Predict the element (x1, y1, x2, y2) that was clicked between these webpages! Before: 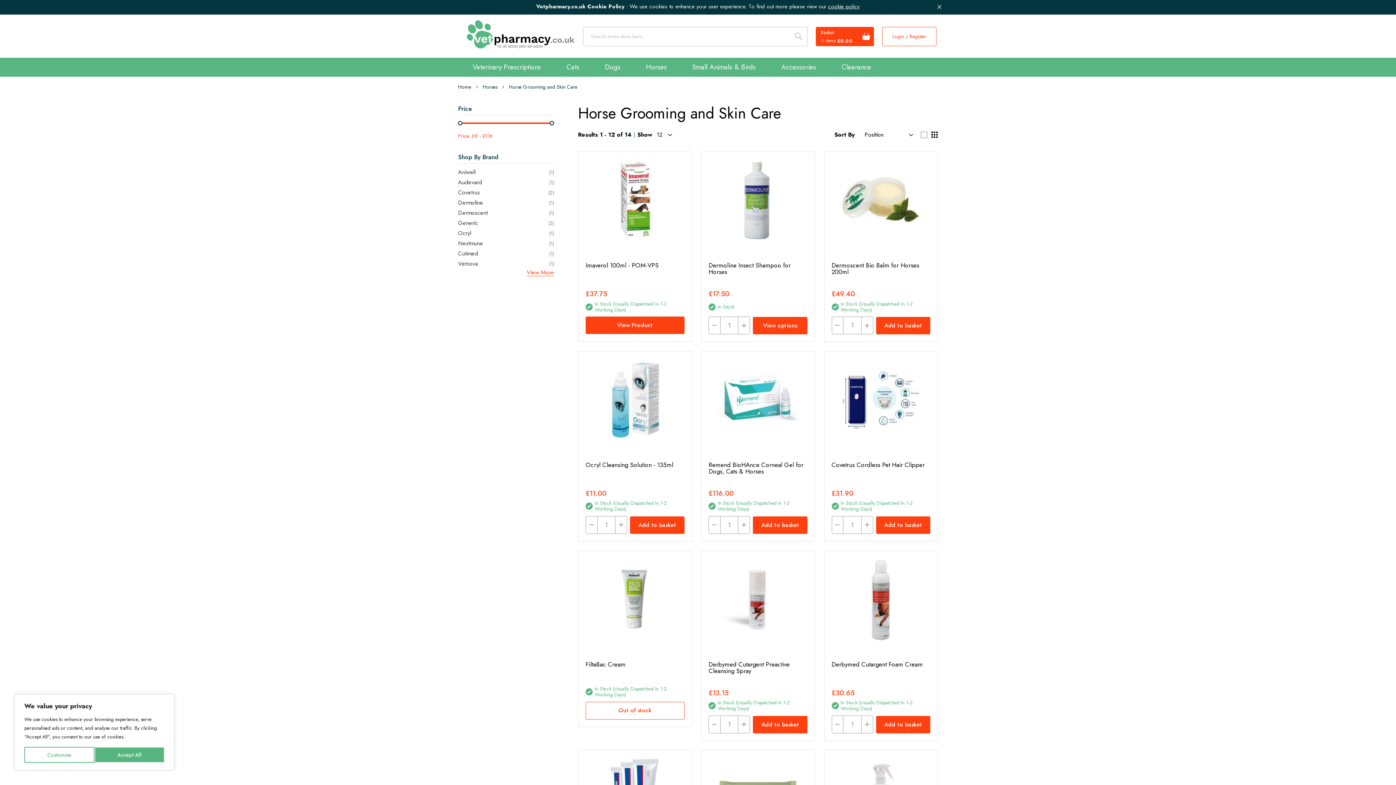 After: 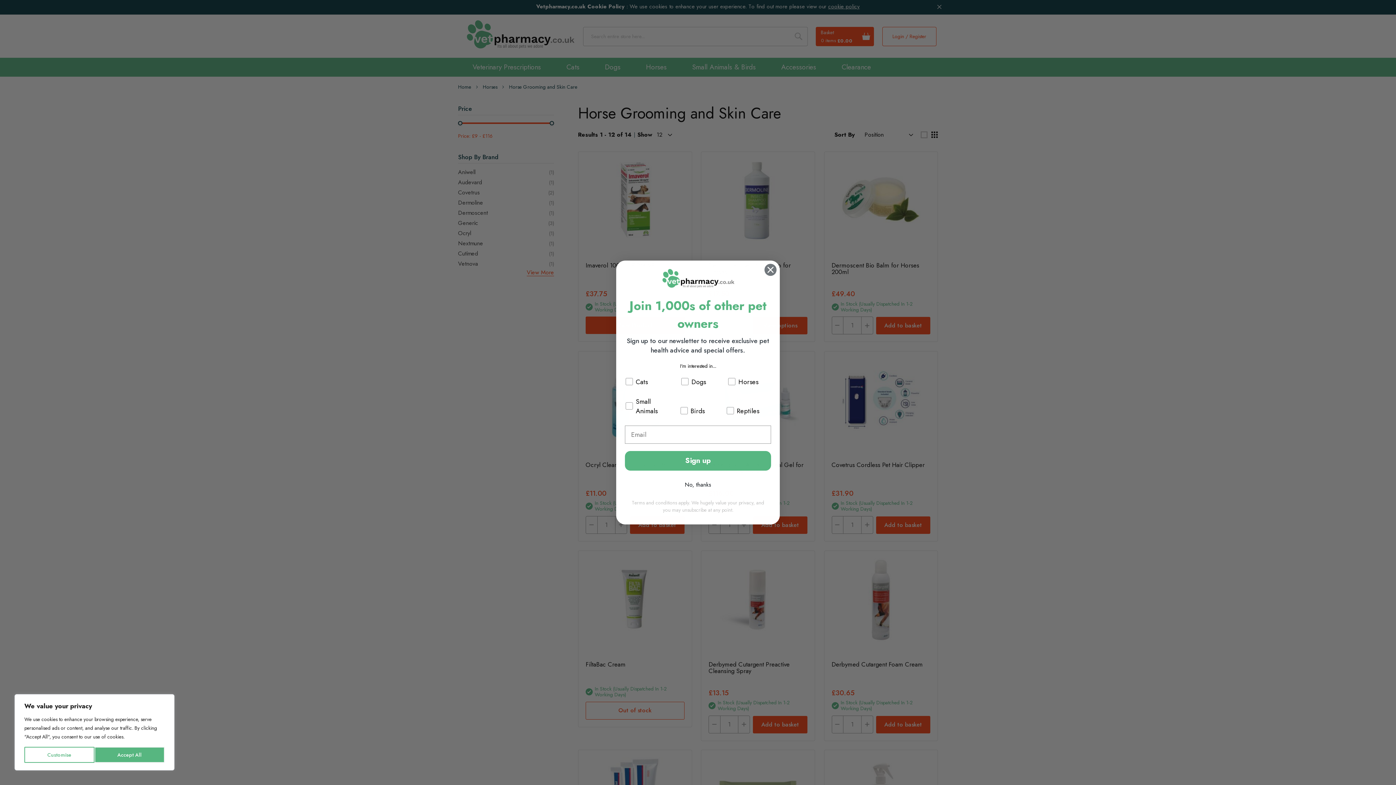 Action: label: Add to basket bbox: (876, 716, 930, 733)